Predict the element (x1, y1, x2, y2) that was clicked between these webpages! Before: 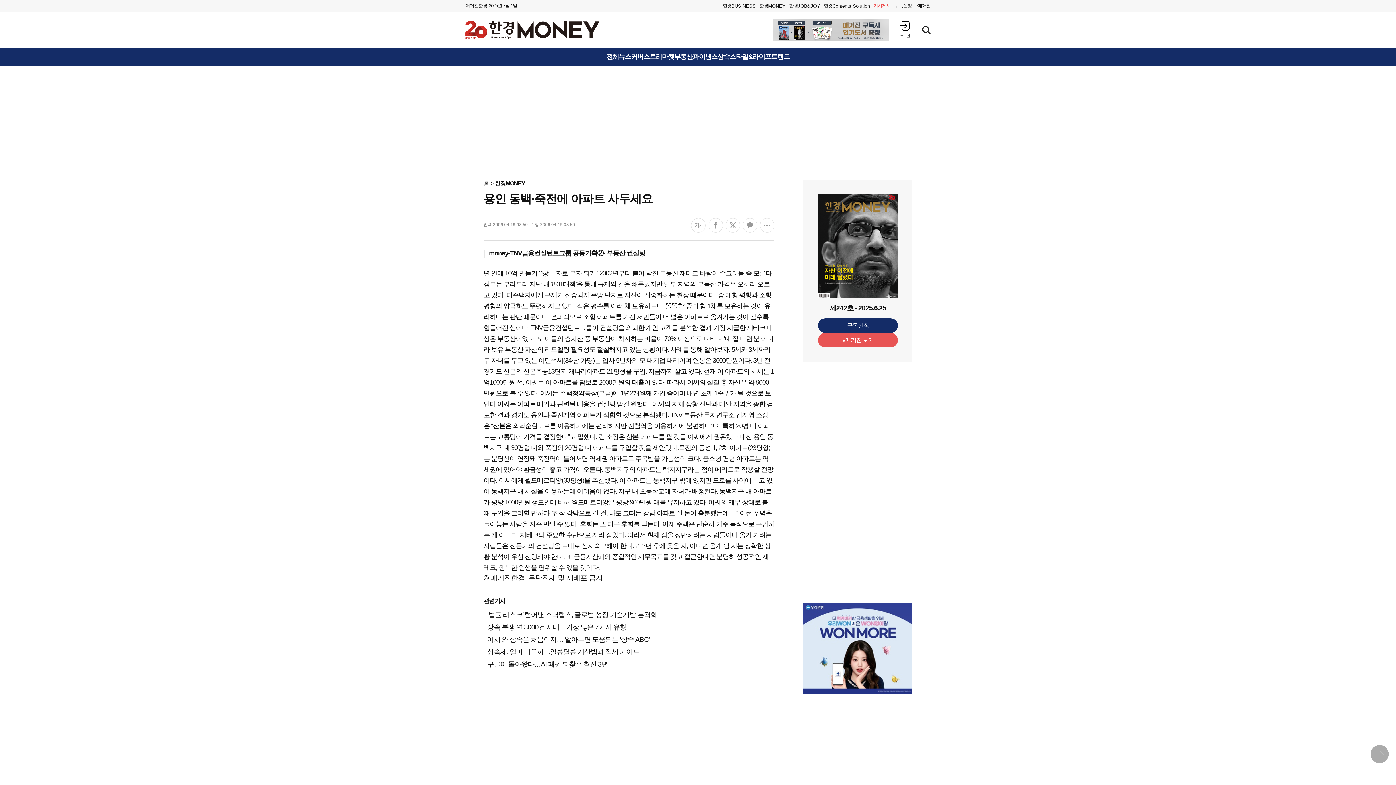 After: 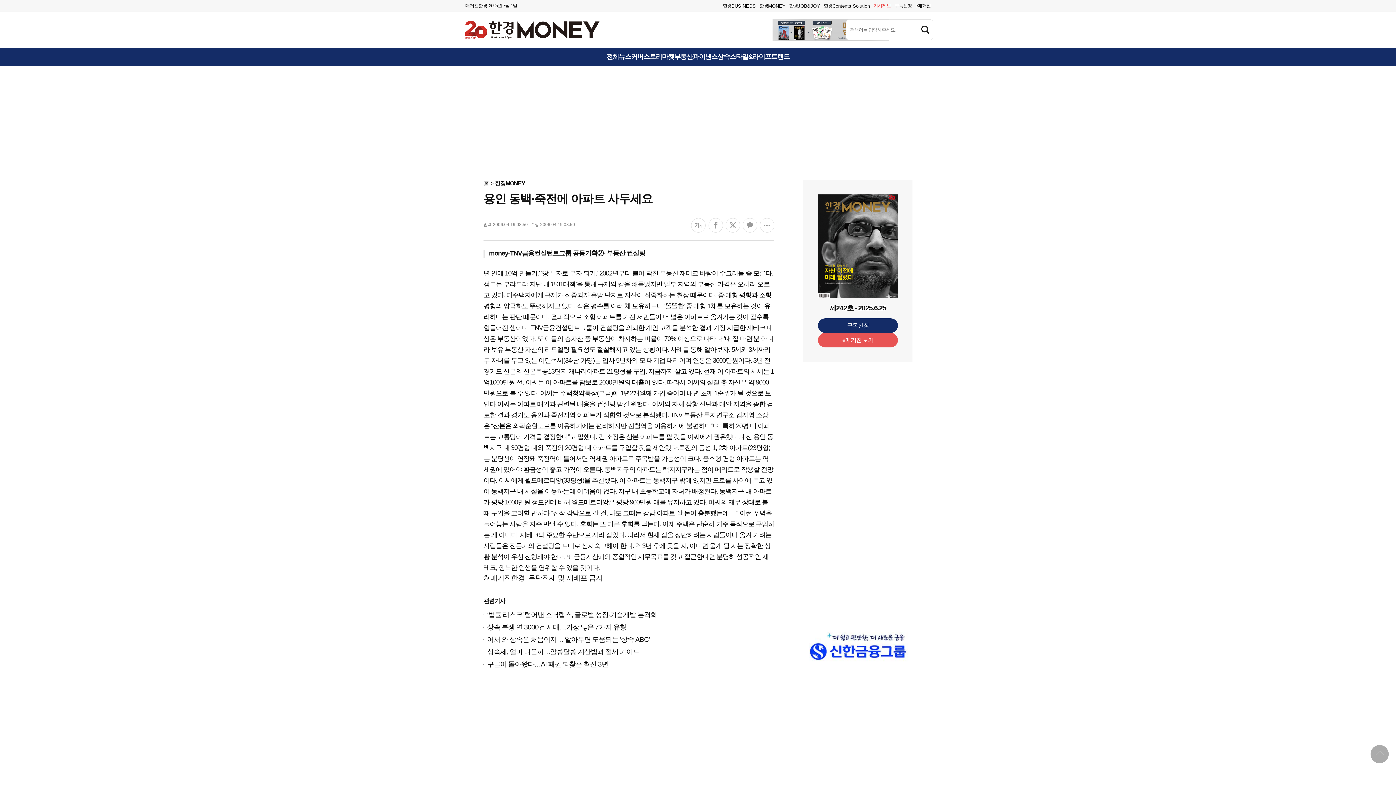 Action: label: 검색창 열기 bbox: (922, 25, 930, 34)